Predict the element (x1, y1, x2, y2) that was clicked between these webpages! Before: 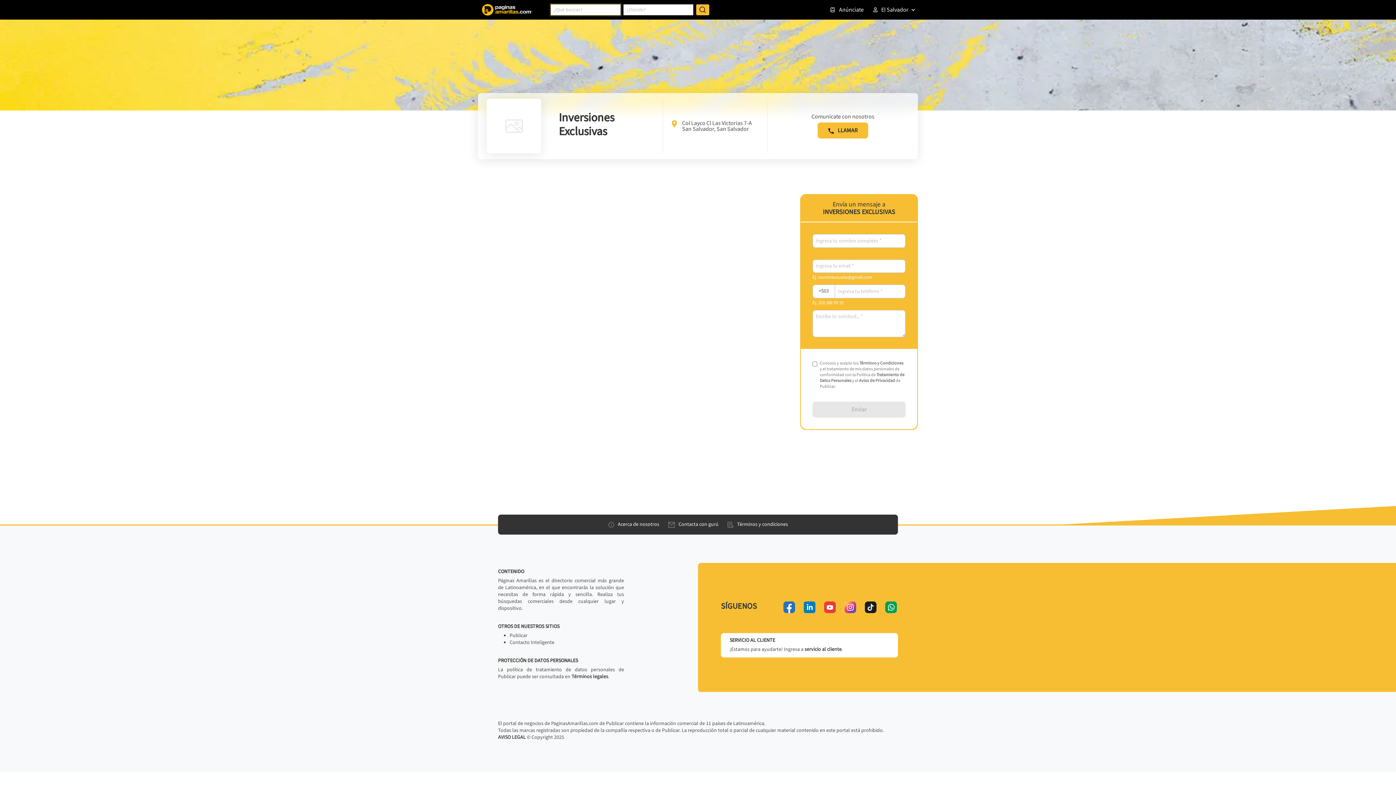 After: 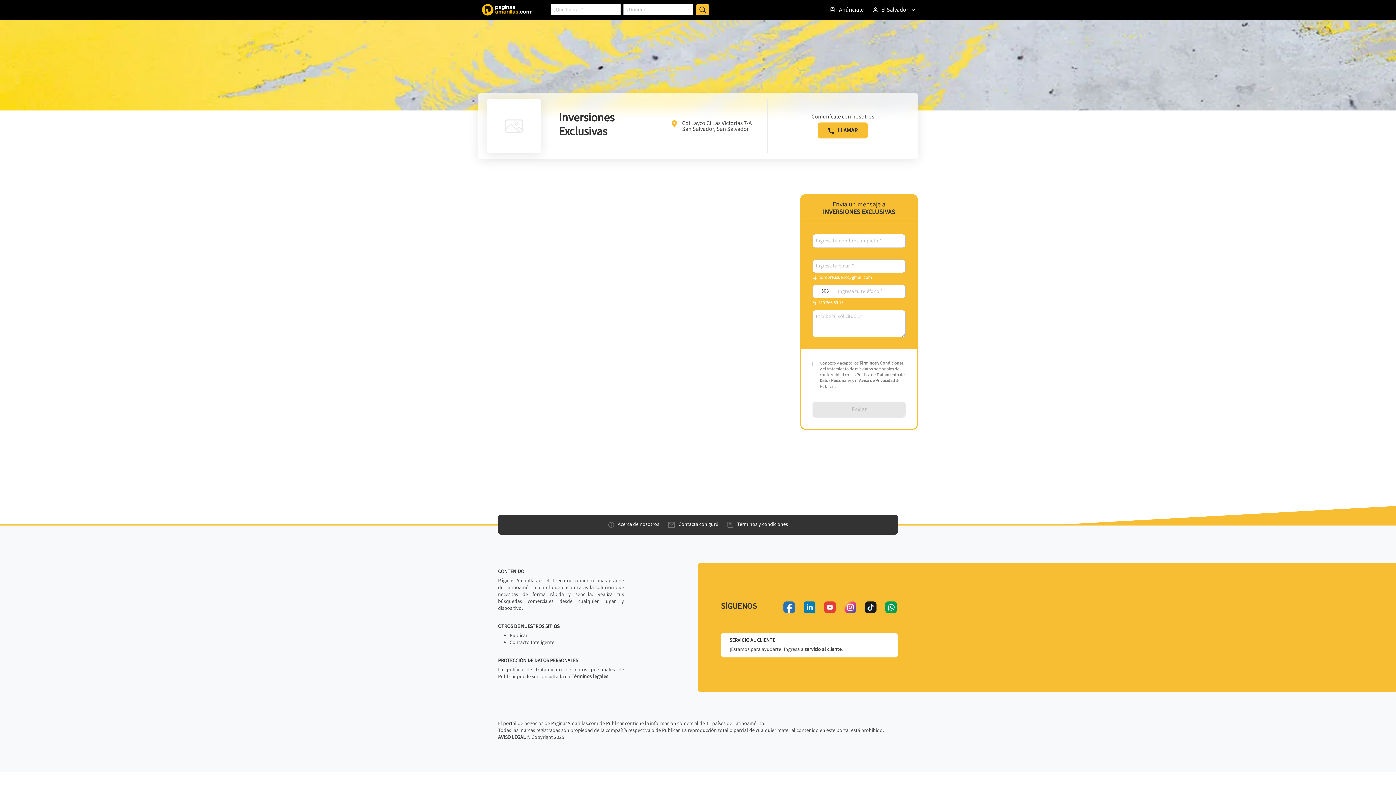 Action: label: instagram bbox: (844, 601, 856, 613)